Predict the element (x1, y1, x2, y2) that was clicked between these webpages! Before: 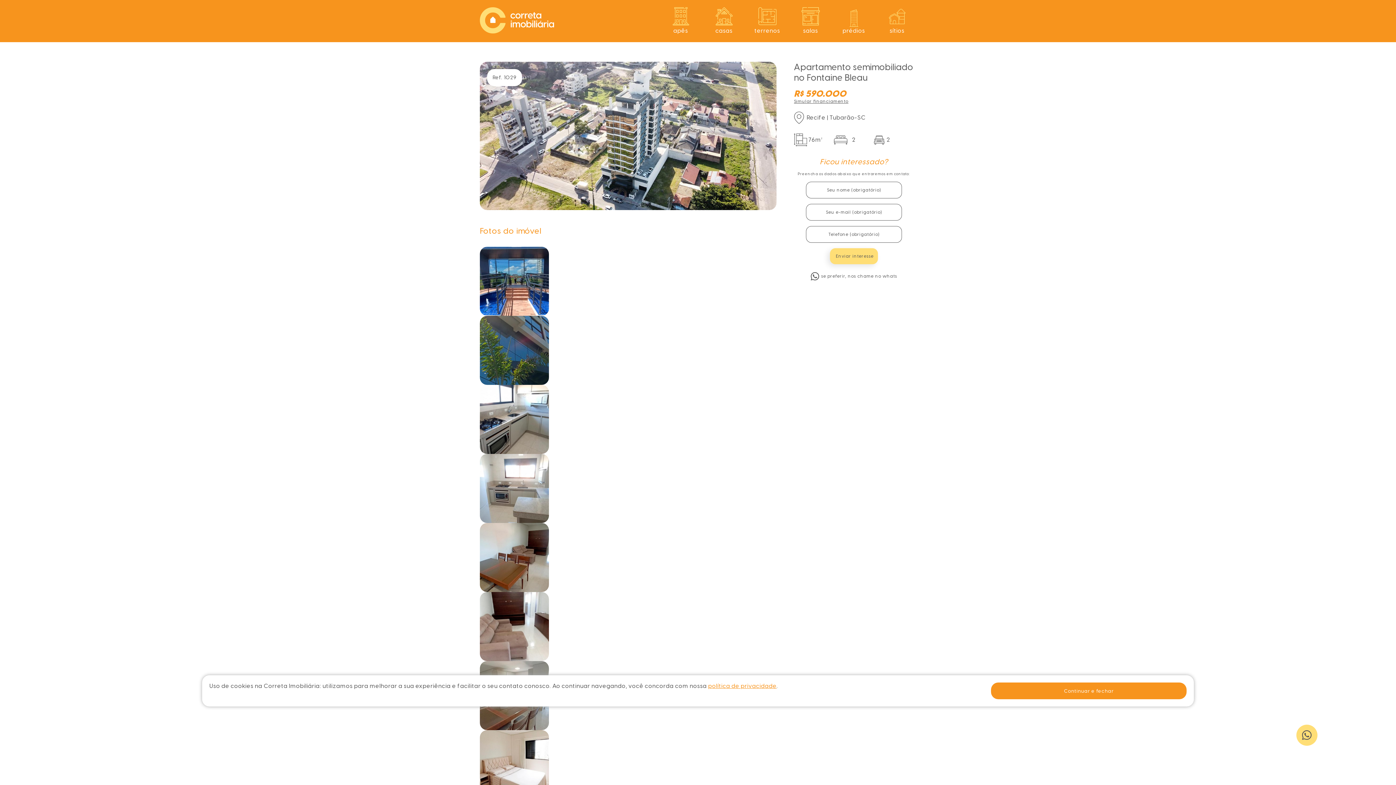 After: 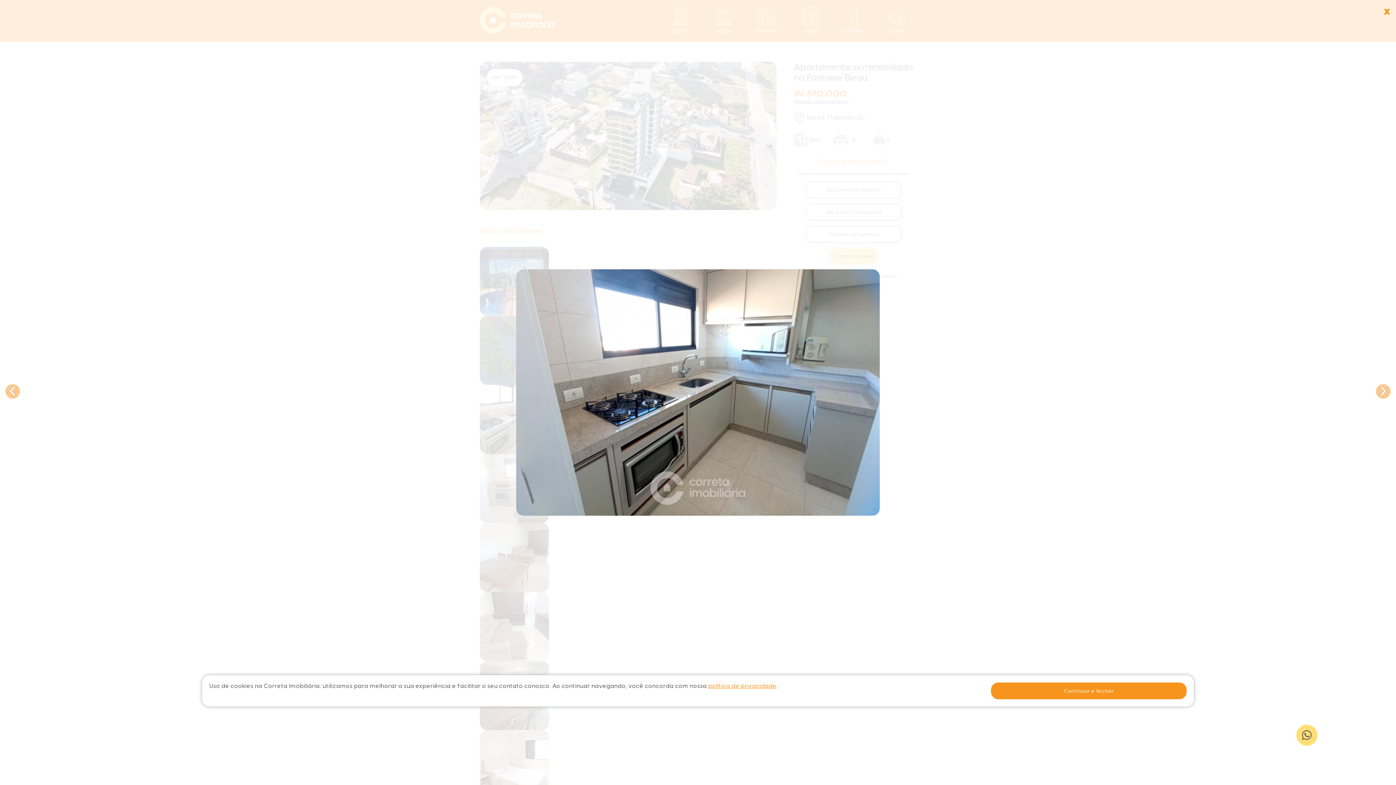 Action: bbox: (447, 373, 581, 465)